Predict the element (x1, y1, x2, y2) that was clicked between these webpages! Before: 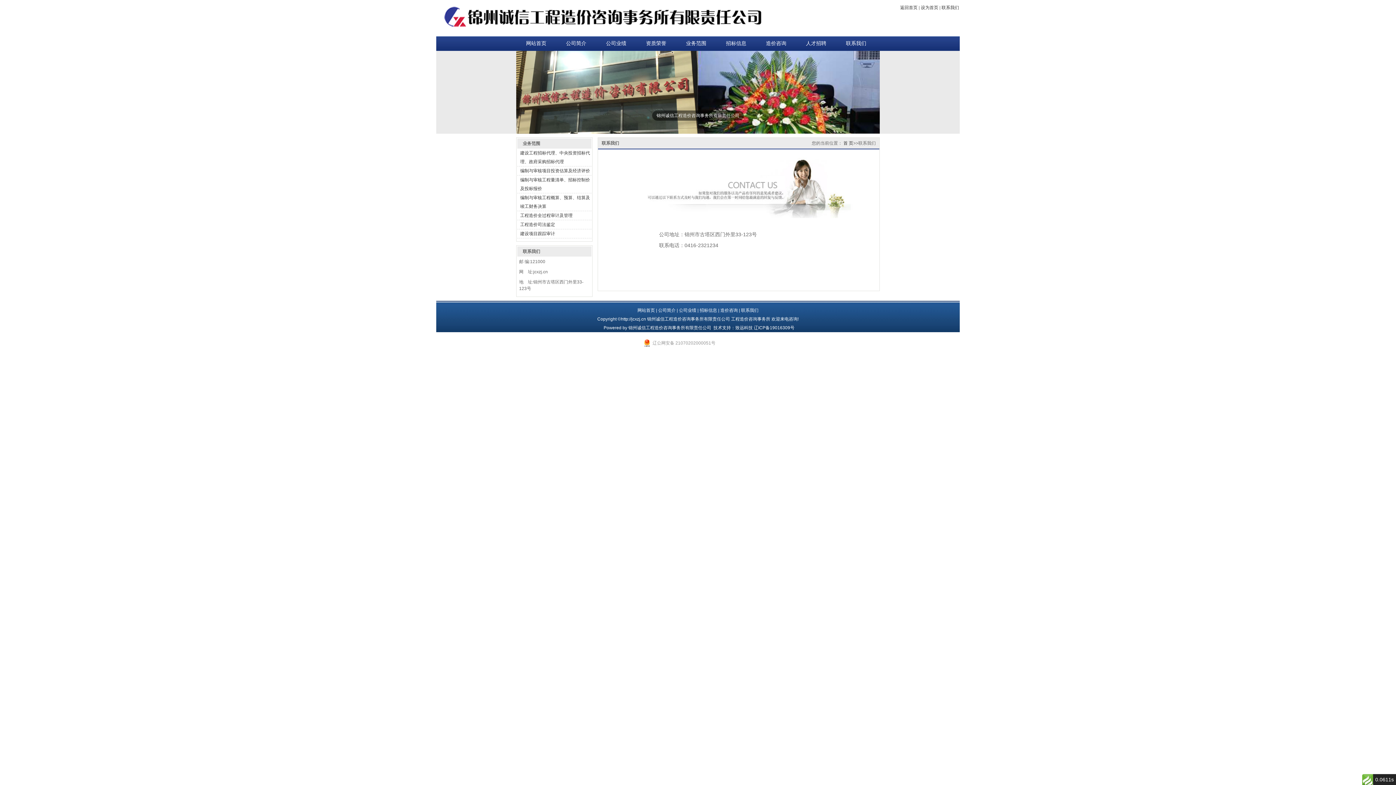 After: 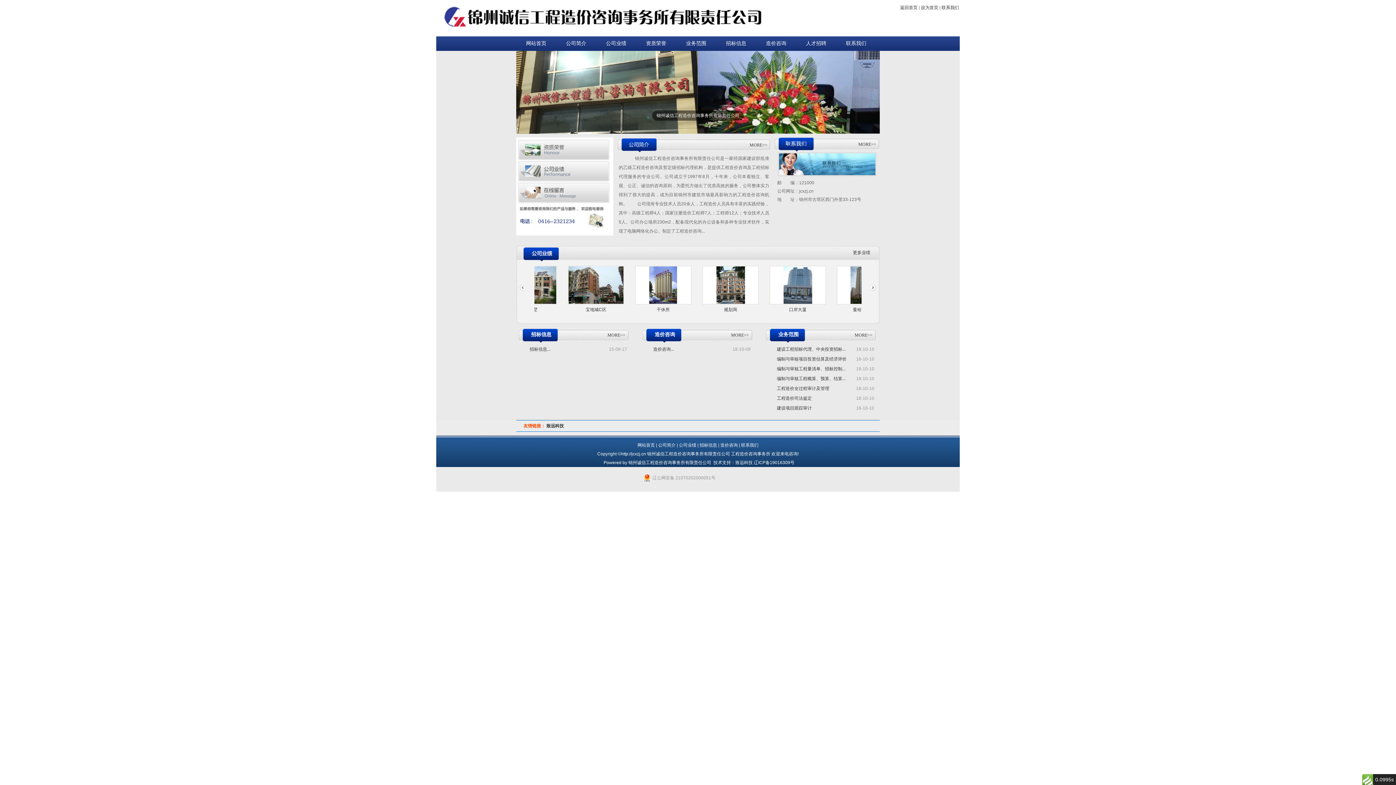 Action: bbox: (900, 5, 917, 10) label: 返回首页